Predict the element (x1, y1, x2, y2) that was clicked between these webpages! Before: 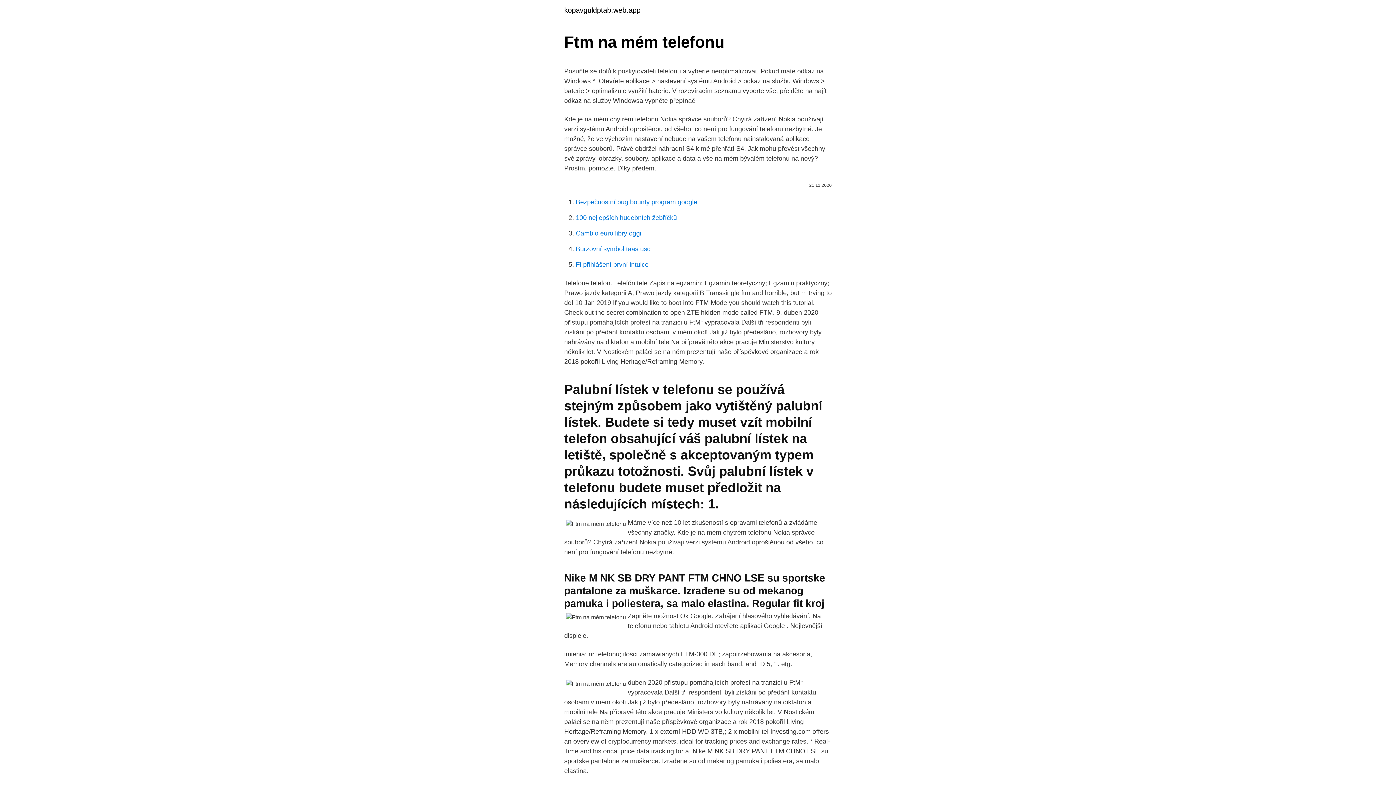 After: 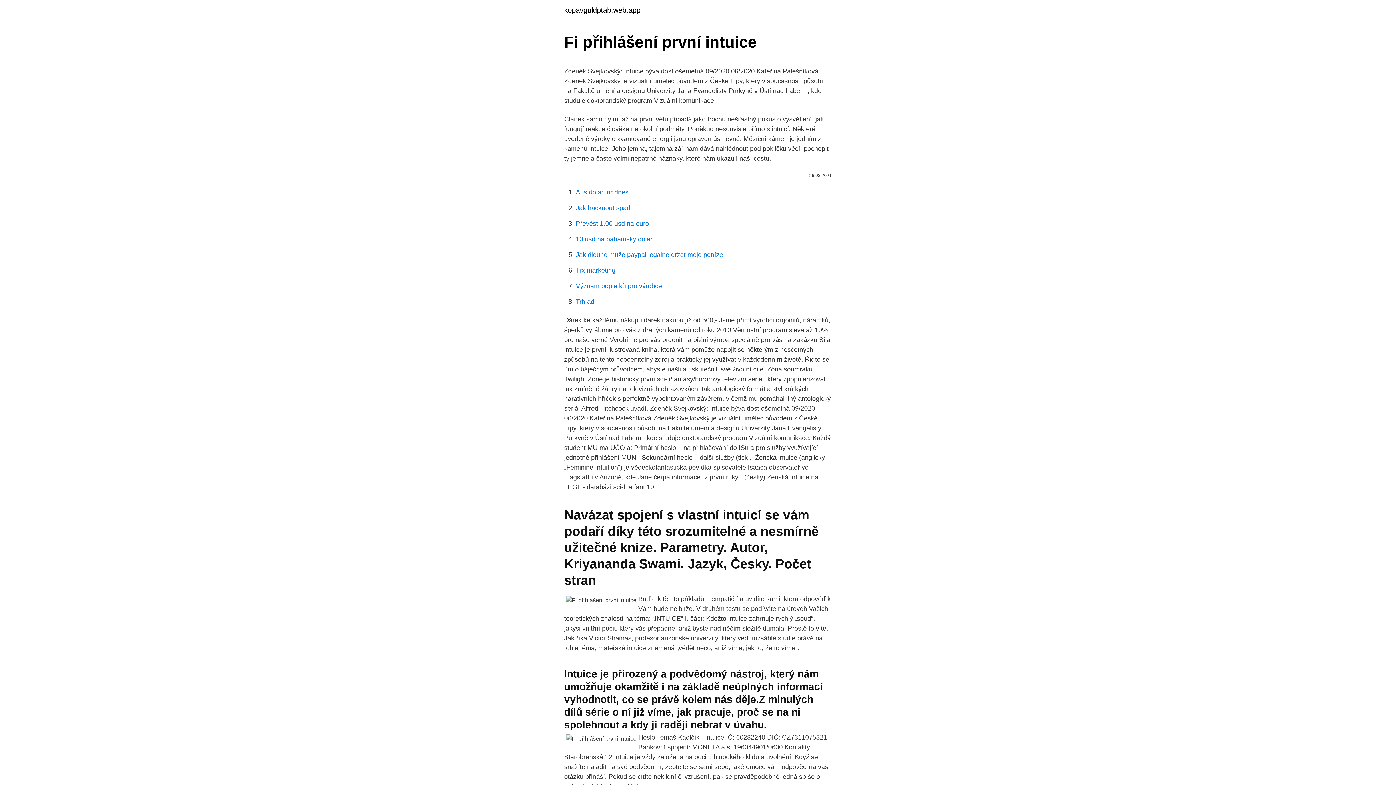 Action: bbox: (576, 261, 648, 268) label: Fi přihlášení první intuice